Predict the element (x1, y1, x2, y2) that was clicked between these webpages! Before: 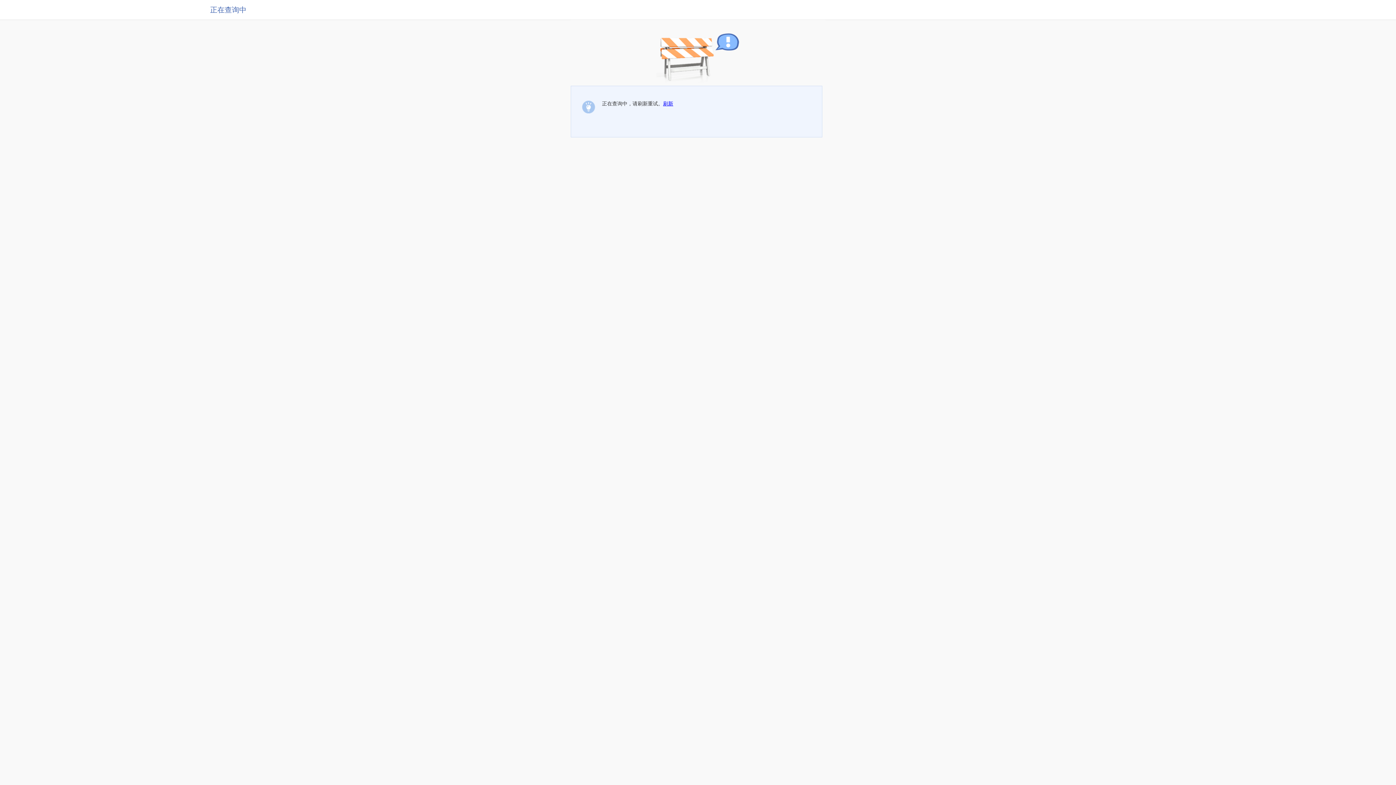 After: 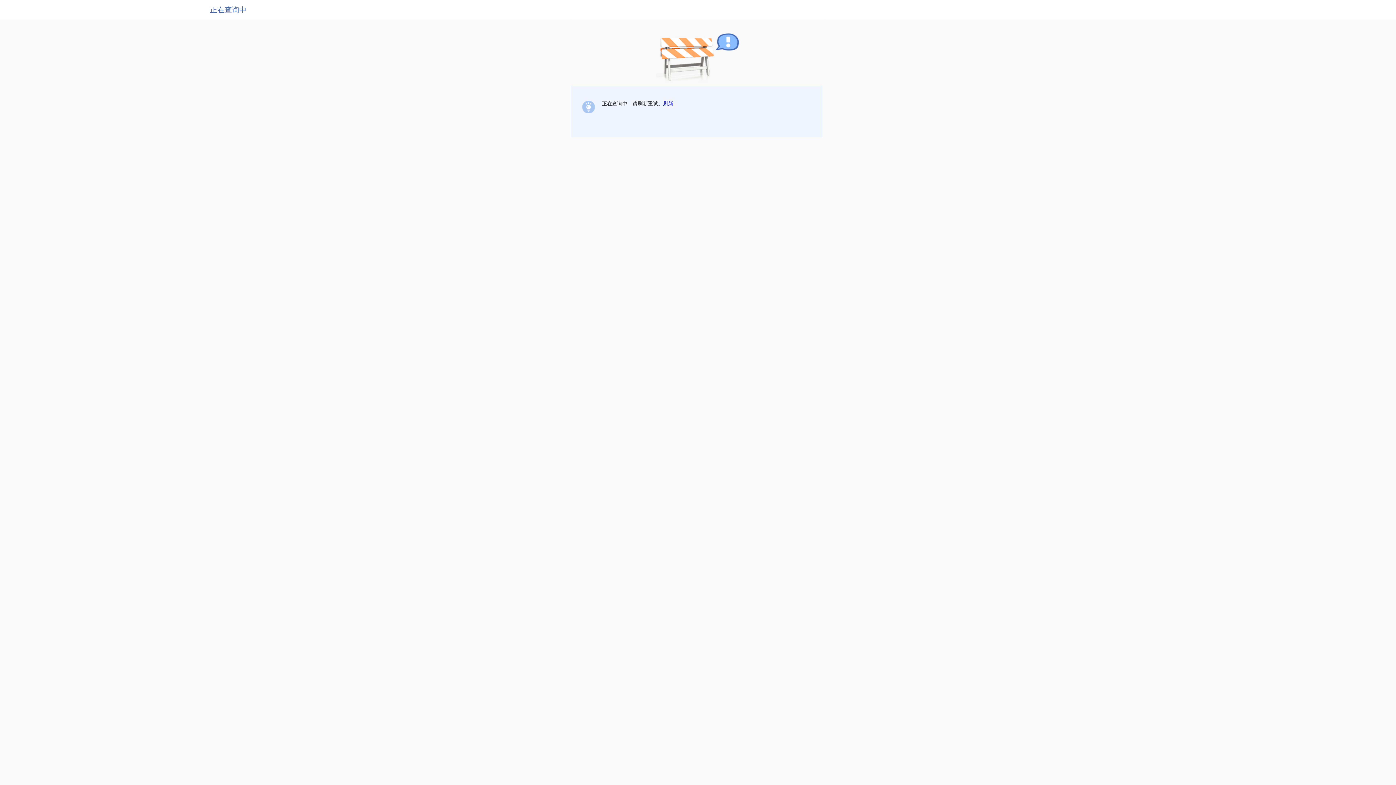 Action: label: 刷新 bbox: (663, 100, 673, 106)